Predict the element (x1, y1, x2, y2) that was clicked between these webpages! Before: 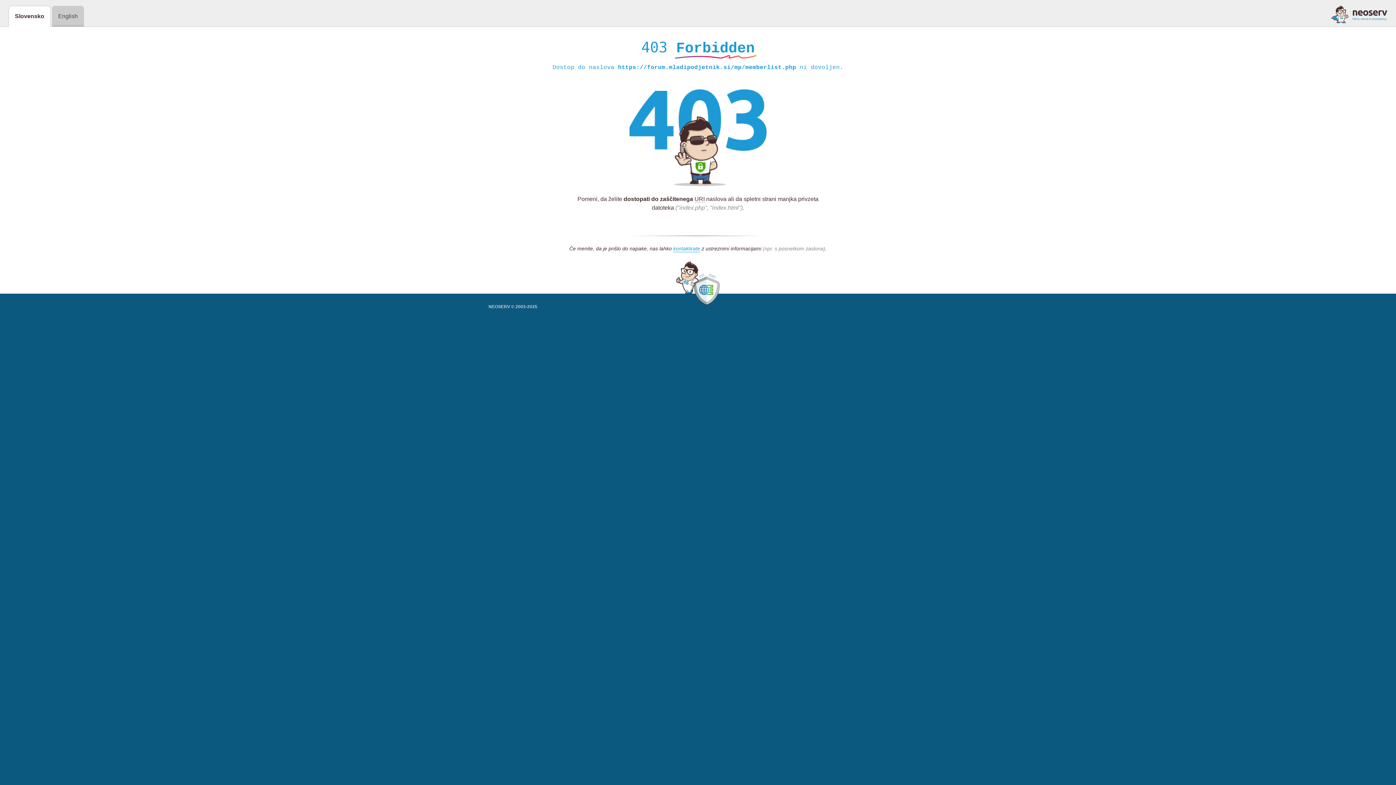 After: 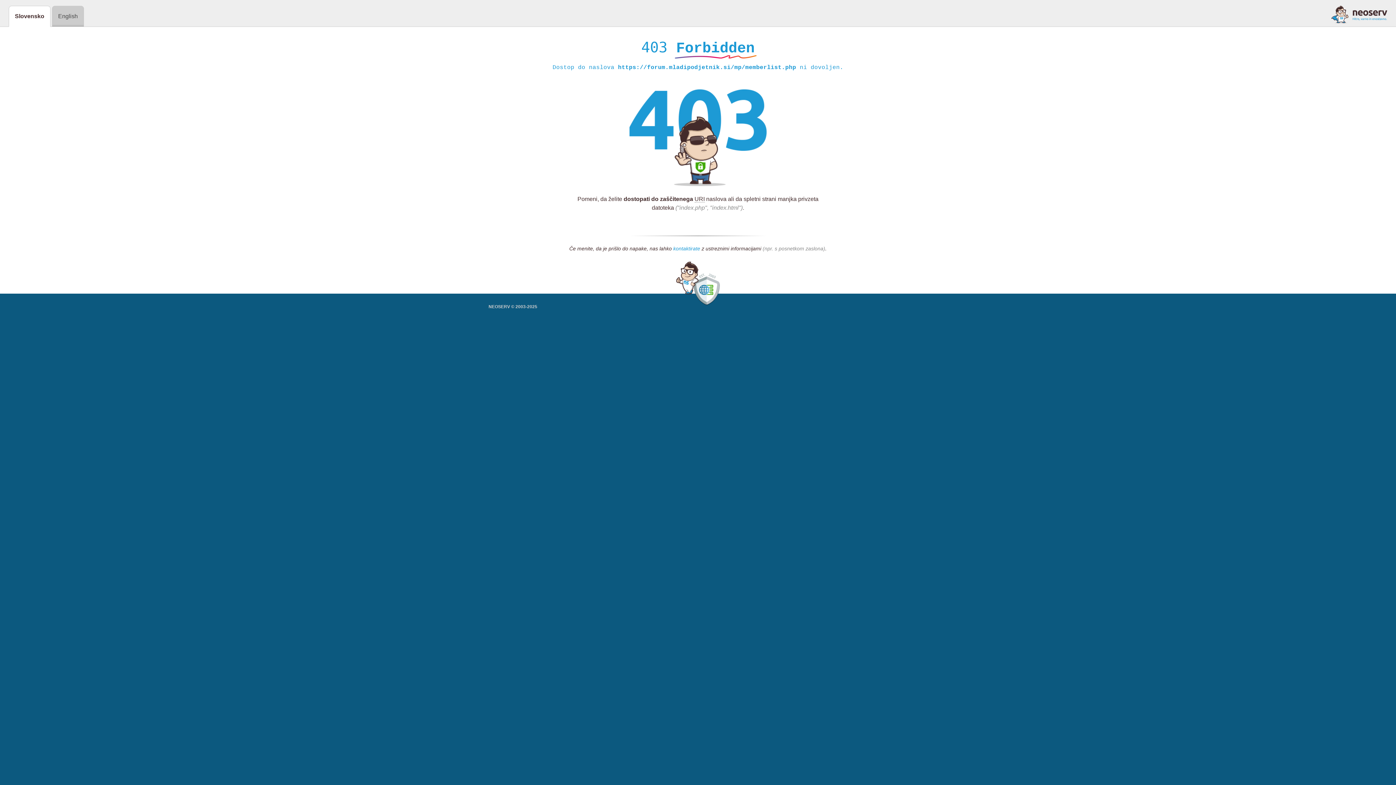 Action: label: kontaktirate bbox: (673, 245, 700, 252)